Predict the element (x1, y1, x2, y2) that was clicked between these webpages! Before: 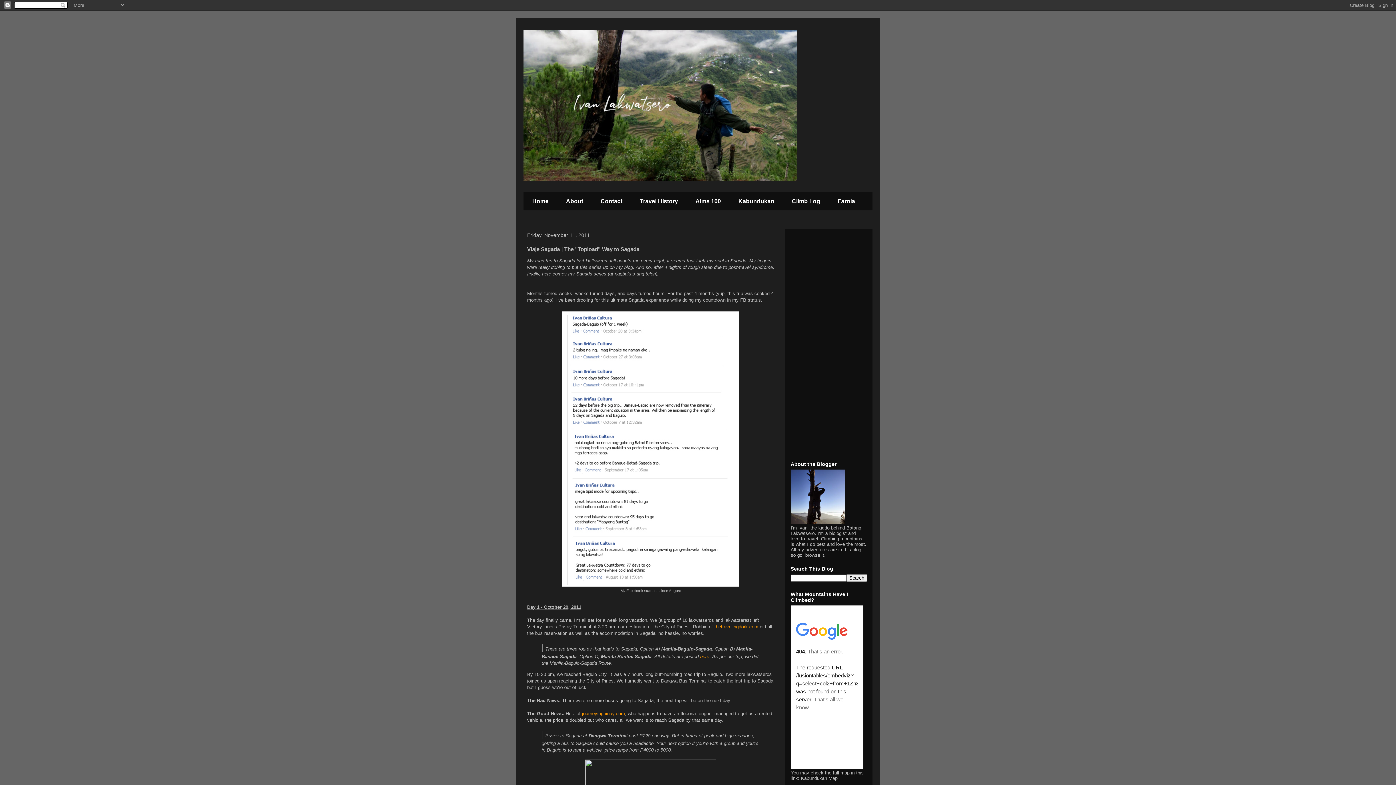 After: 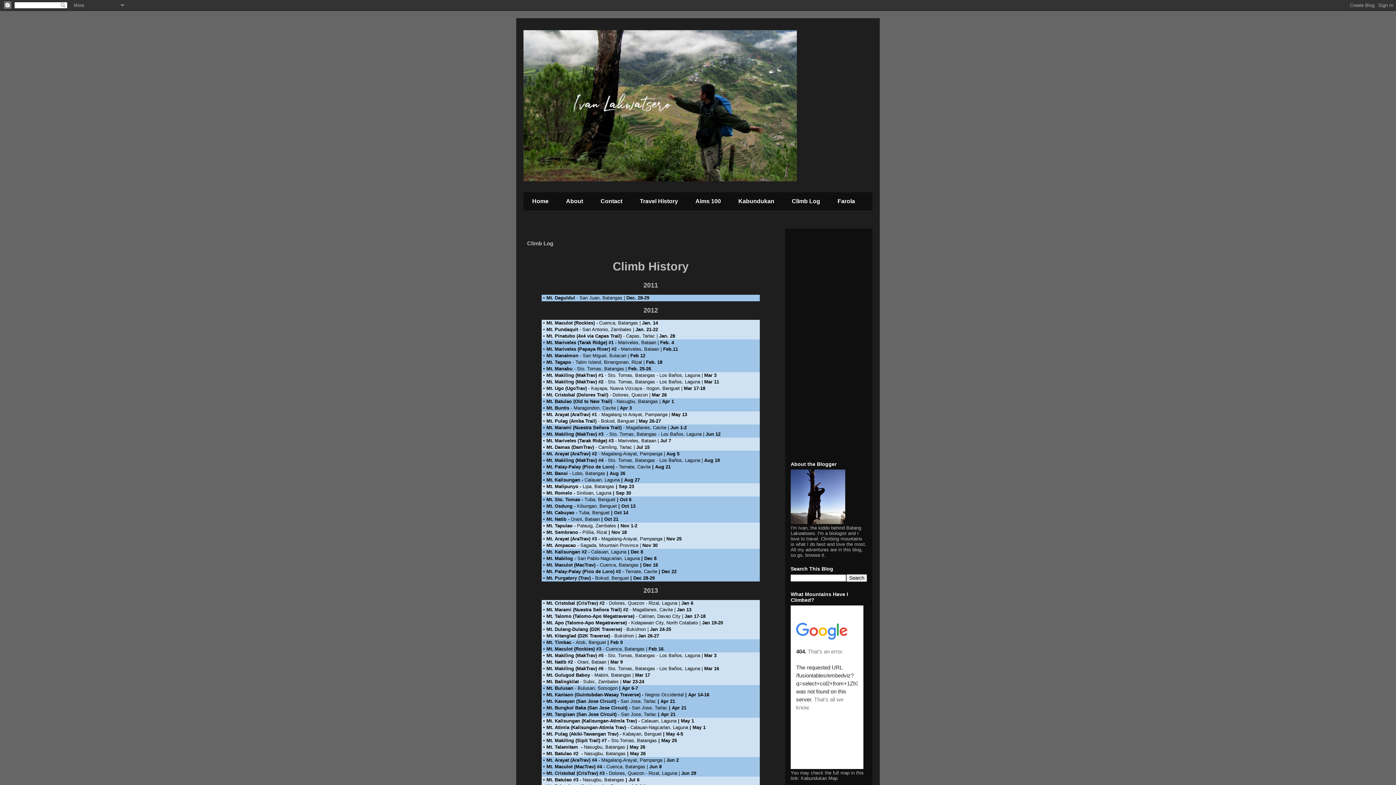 Action: label: Climb Log bbox: (783, 192, 829, 210)